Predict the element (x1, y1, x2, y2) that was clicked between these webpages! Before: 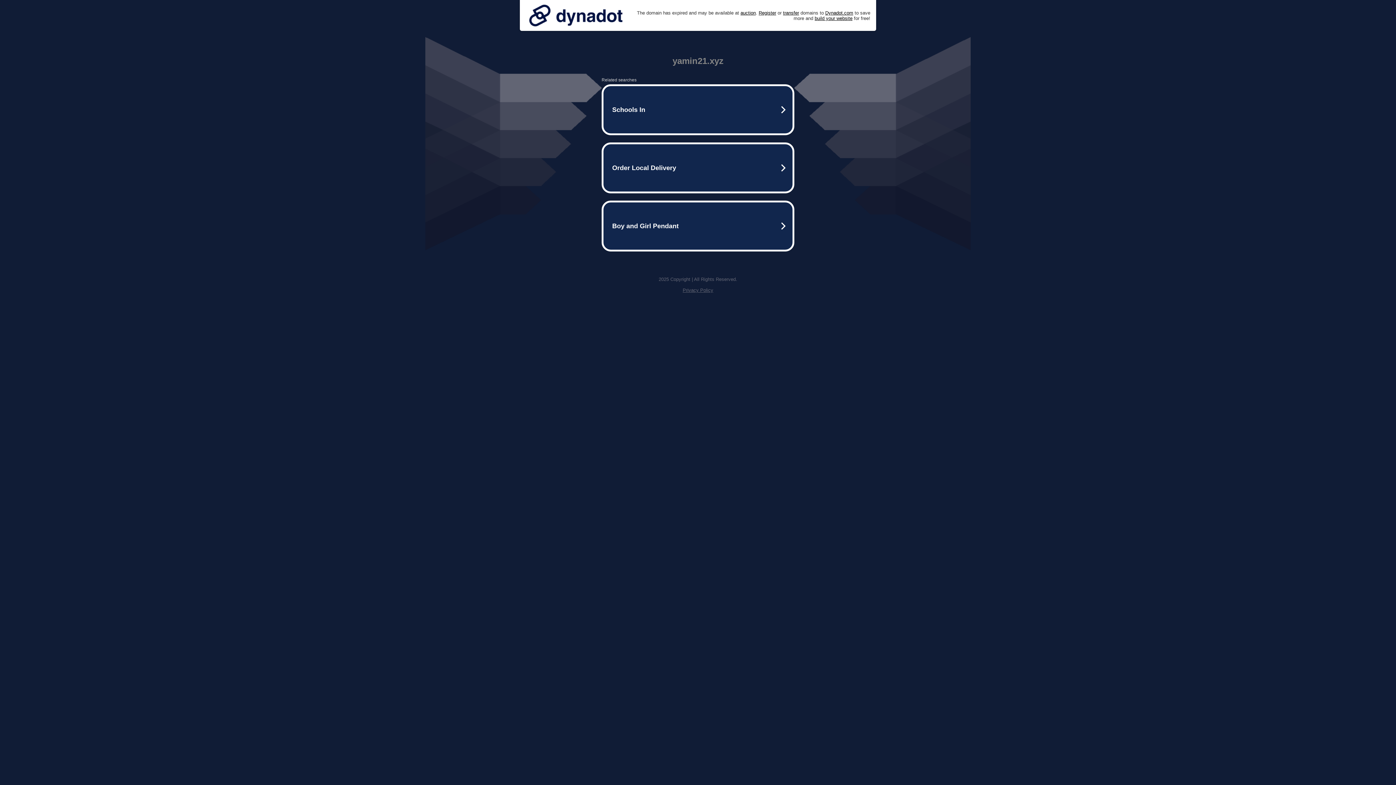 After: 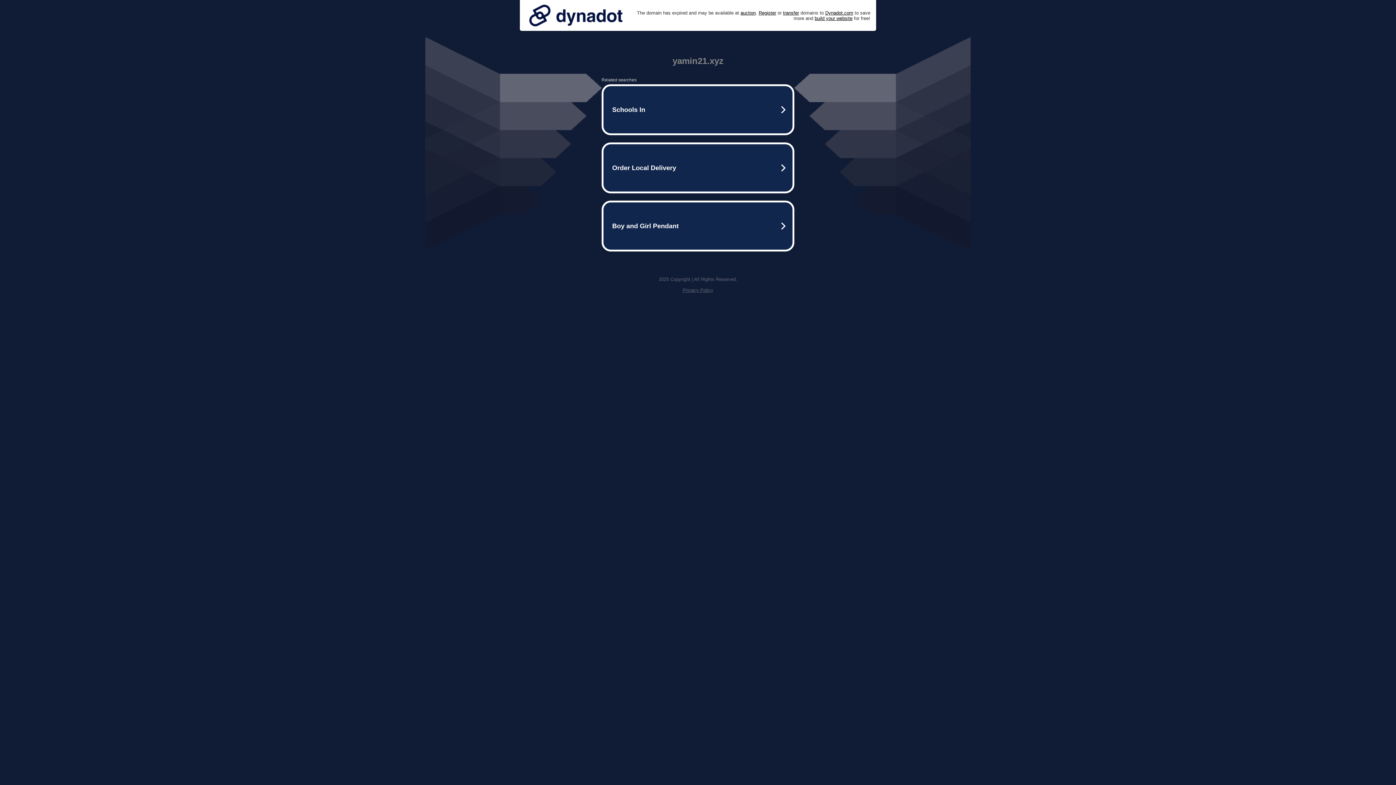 Action: bbox: (525, 0, 626, 30)